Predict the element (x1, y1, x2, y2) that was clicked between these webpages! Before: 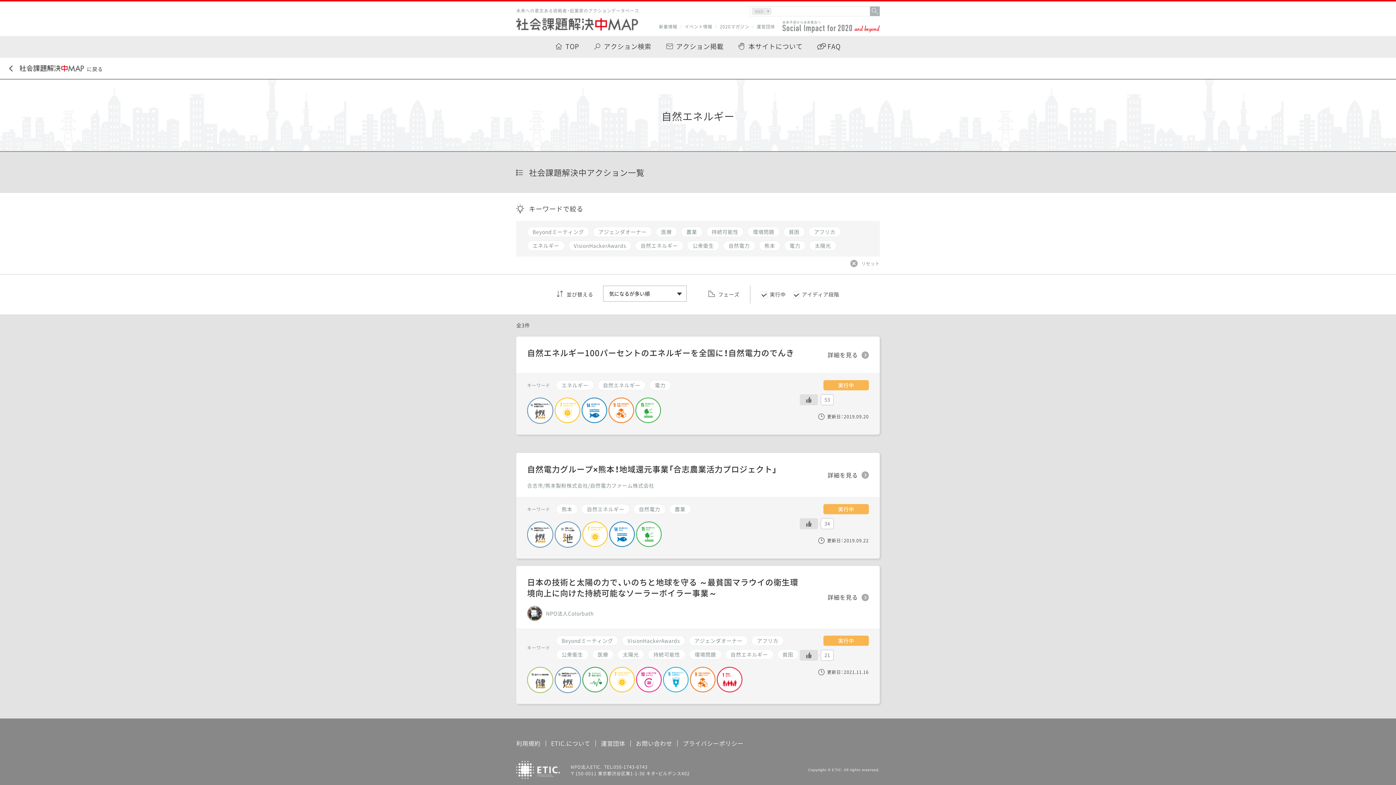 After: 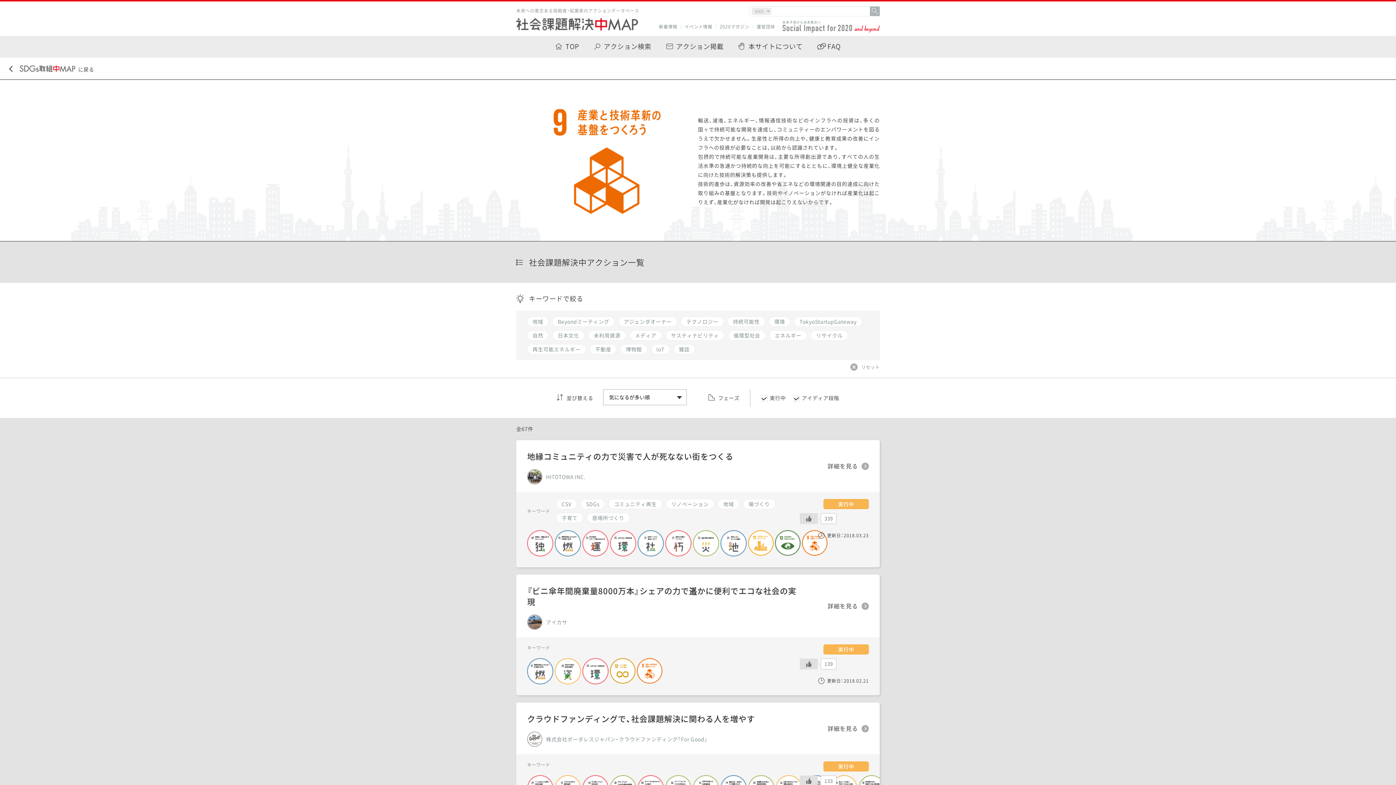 Action: bbox: (608, 397, 634, 405)